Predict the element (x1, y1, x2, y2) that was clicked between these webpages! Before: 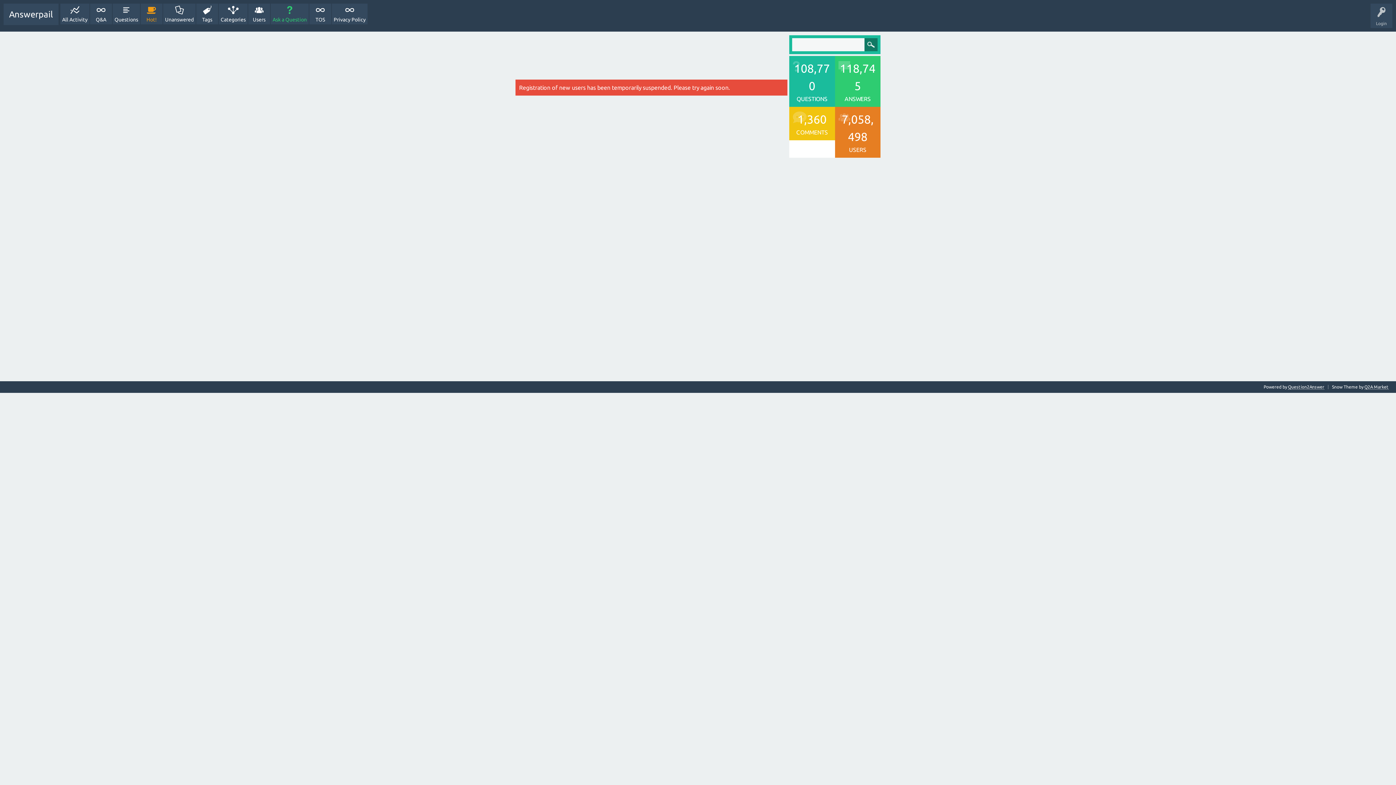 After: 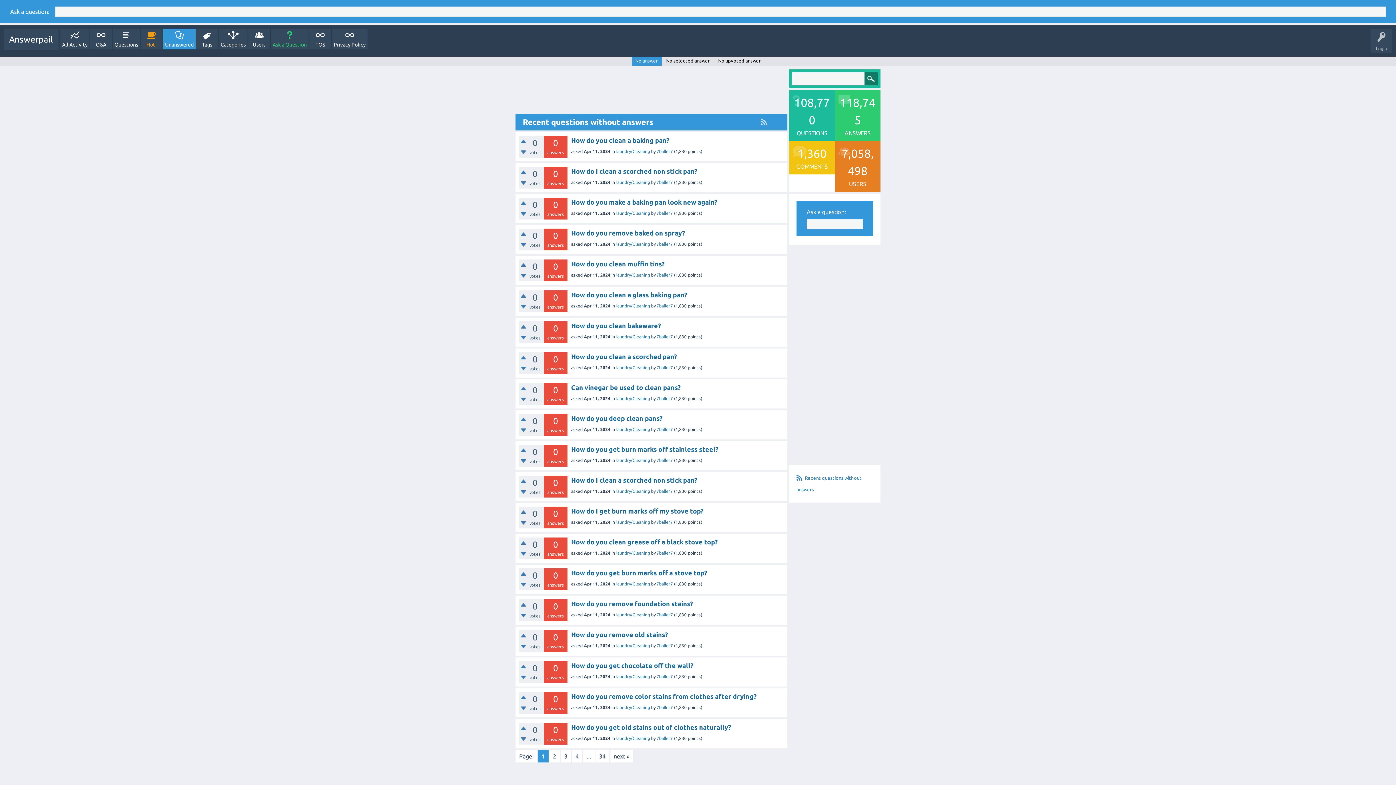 Action: label: Unanswered bbox: (163, 3, 195, 24)